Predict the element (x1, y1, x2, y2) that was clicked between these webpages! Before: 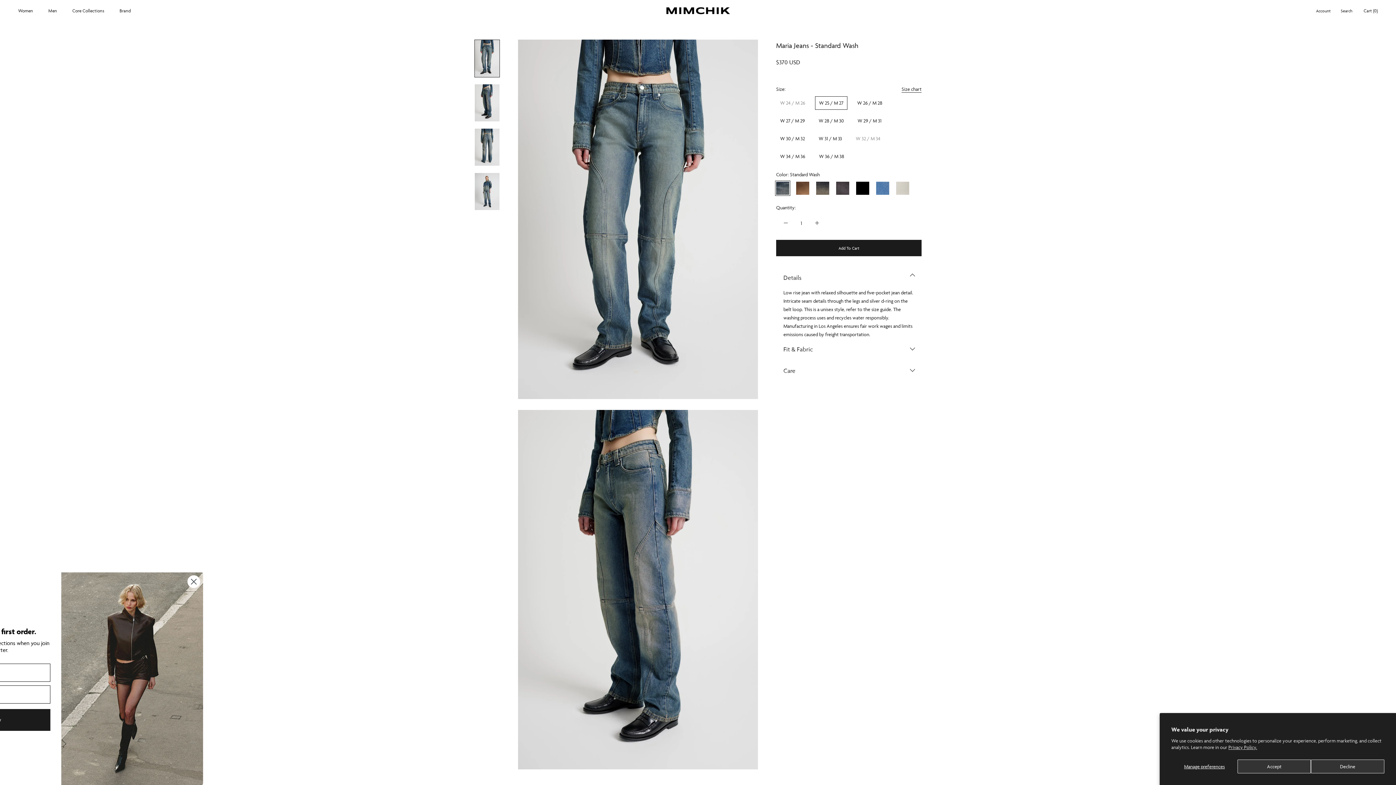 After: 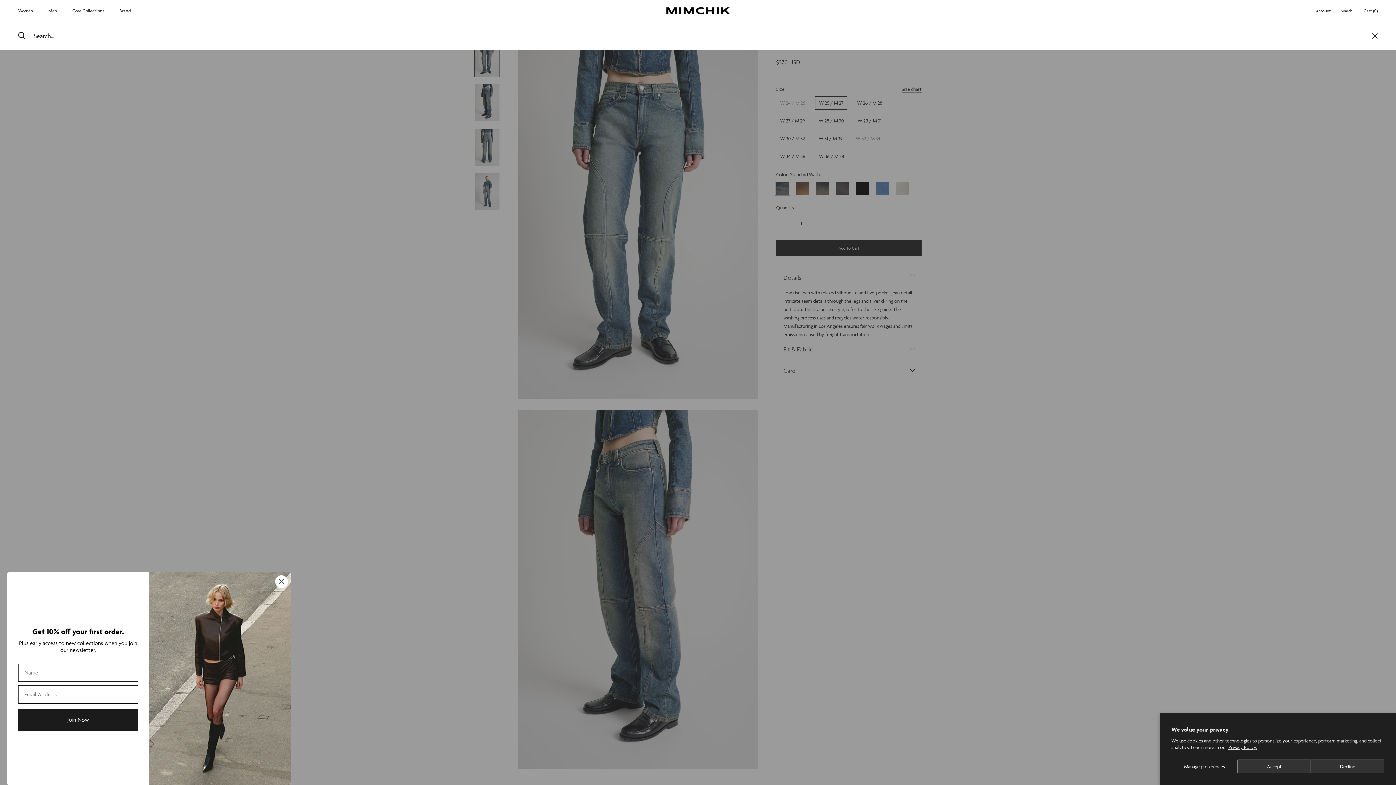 Action: bbox: (1341, 7, 1352, 14) label: Search